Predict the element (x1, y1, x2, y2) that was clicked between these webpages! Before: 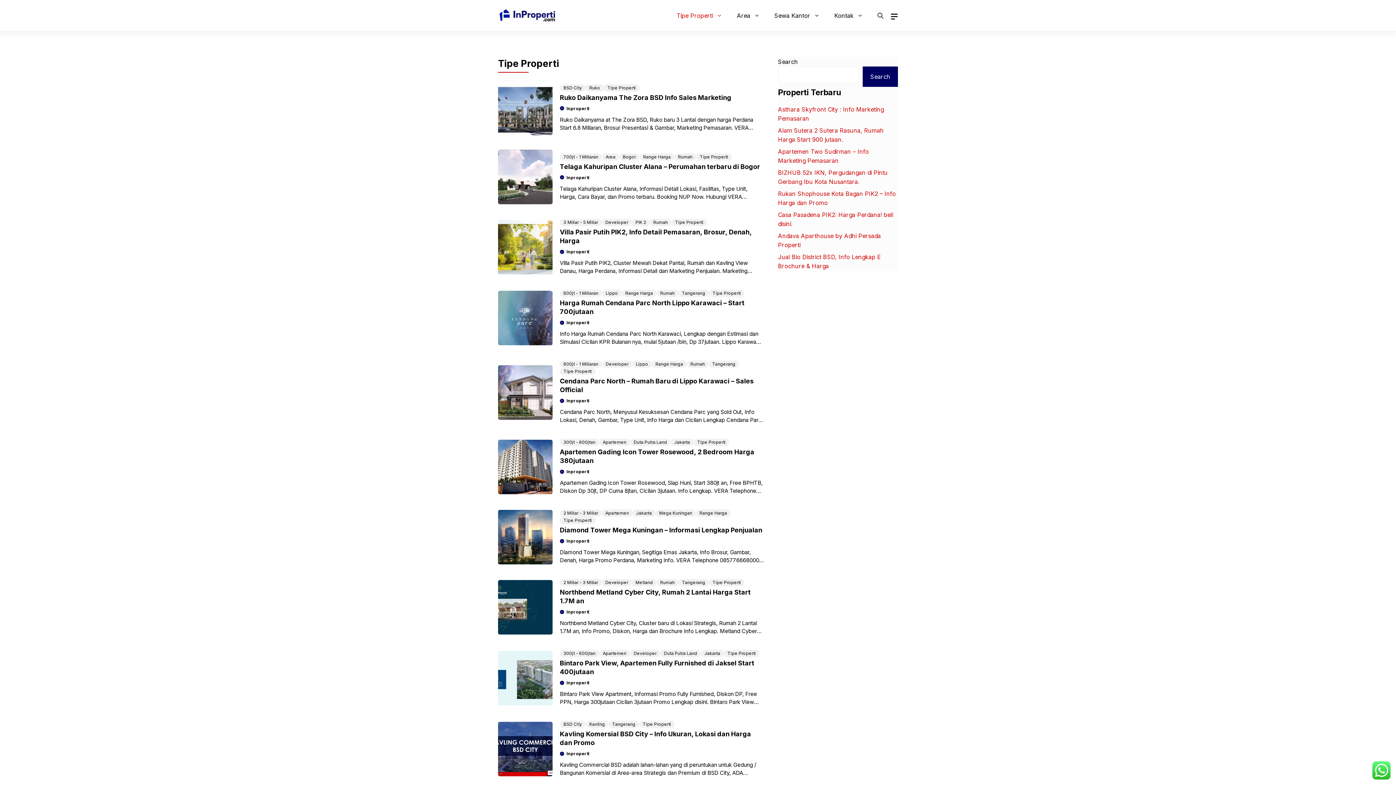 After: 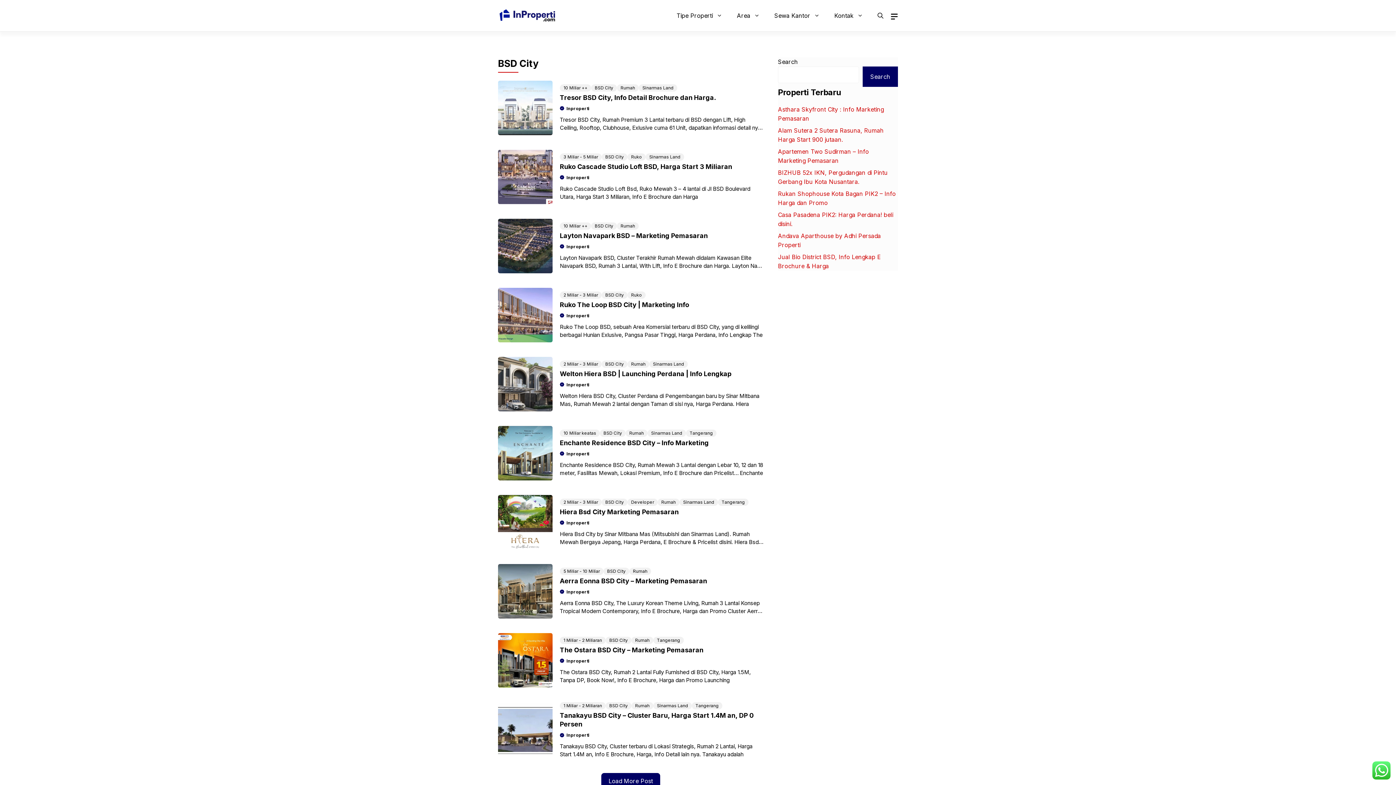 Action: label: BSD City bbox: (561, 721, 584, 728)